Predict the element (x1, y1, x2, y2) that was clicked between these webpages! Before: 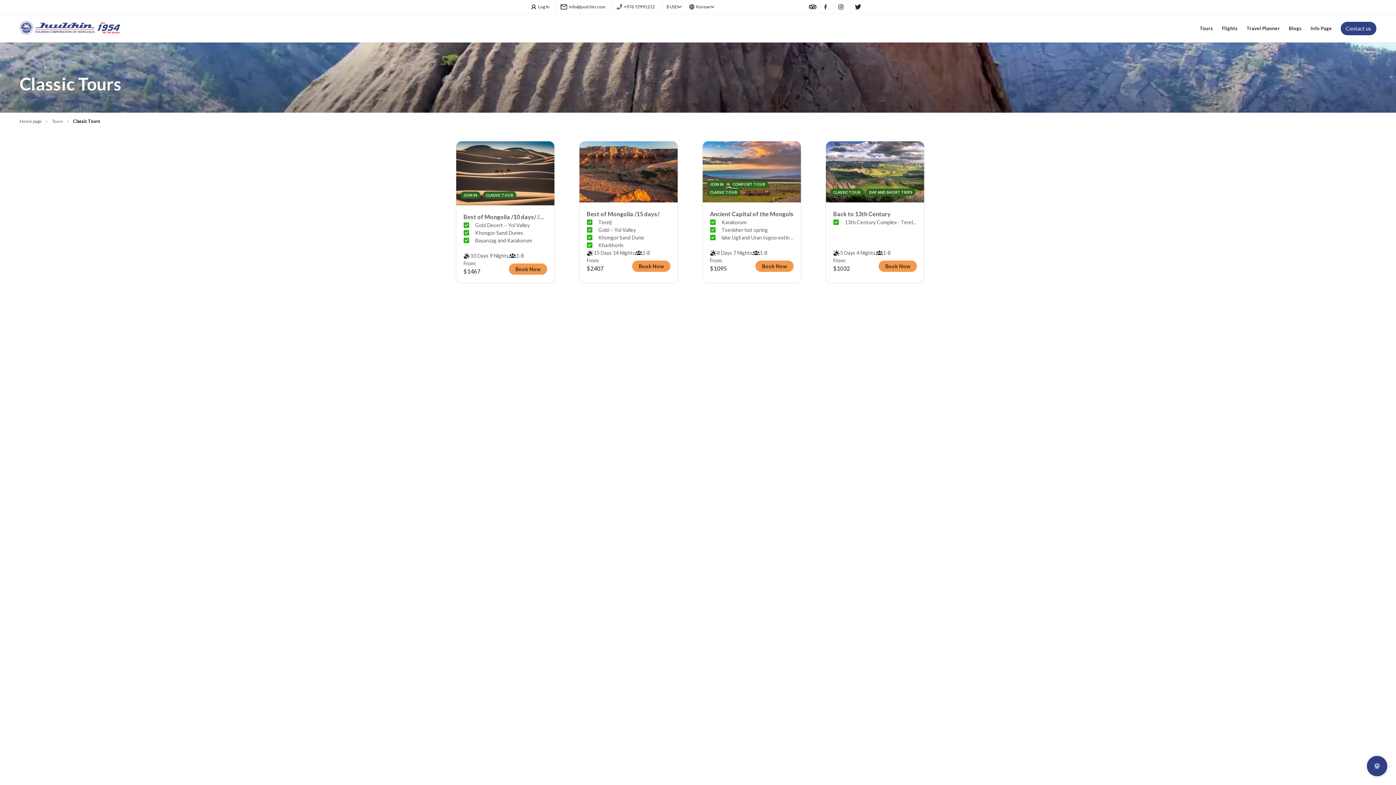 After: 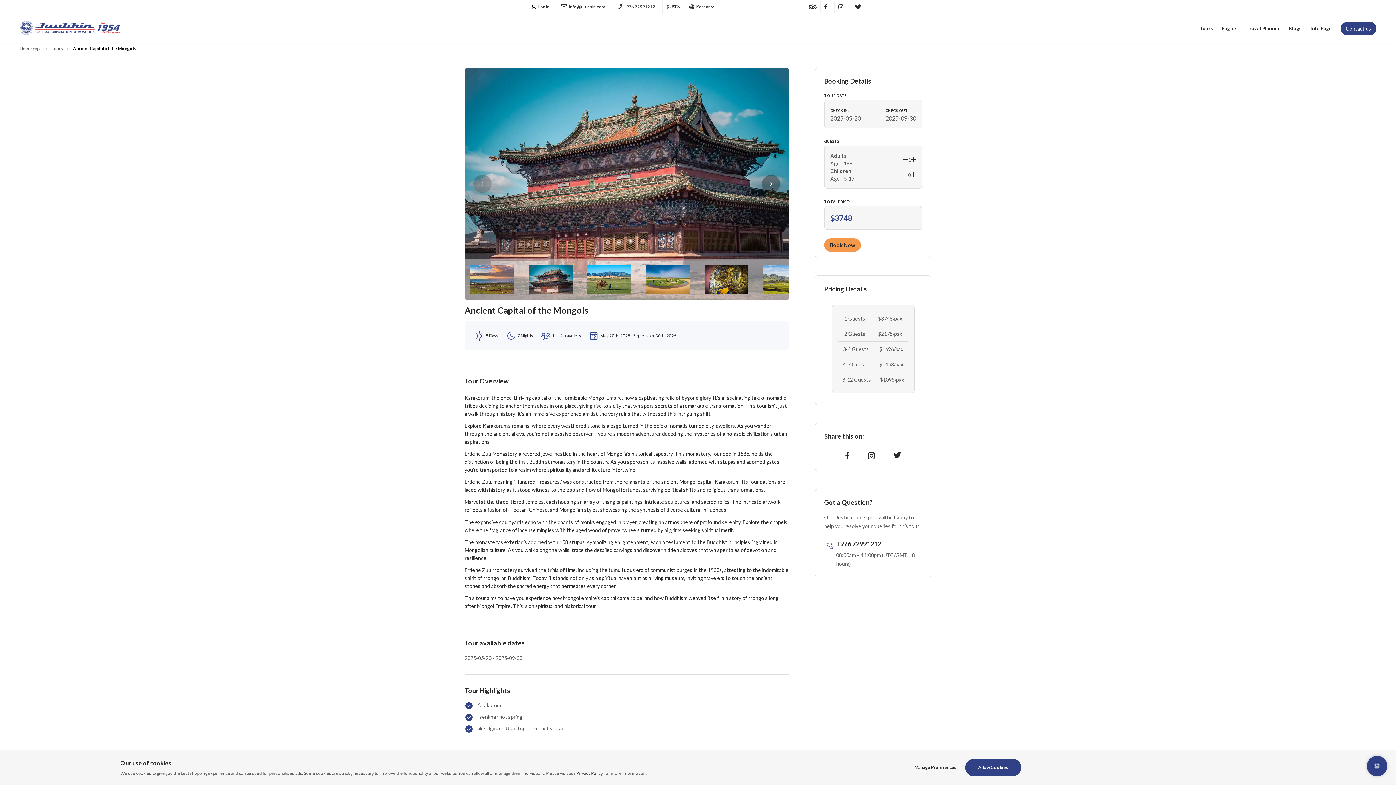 Action: label: Ancient Capital of the Mongols bbox: (710, 210, 793, 217)